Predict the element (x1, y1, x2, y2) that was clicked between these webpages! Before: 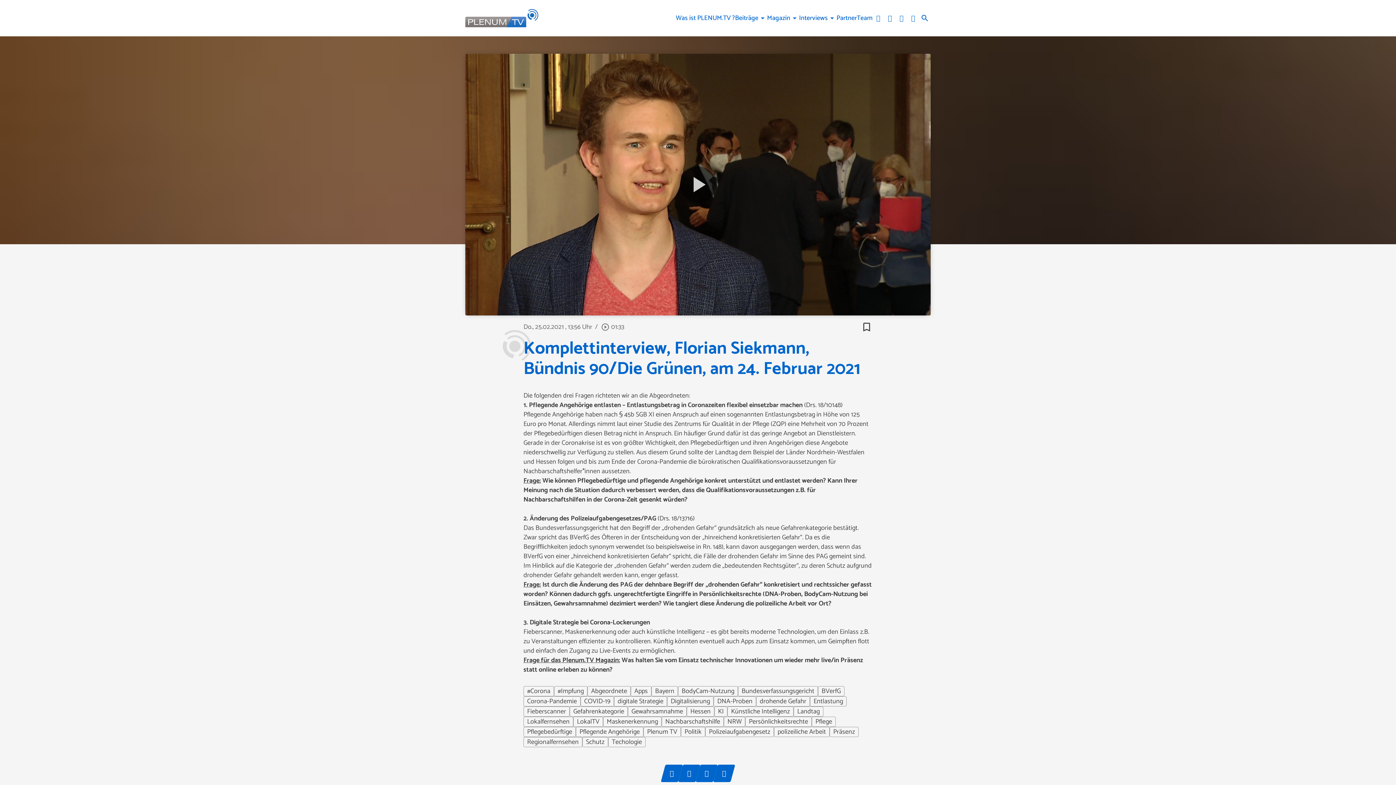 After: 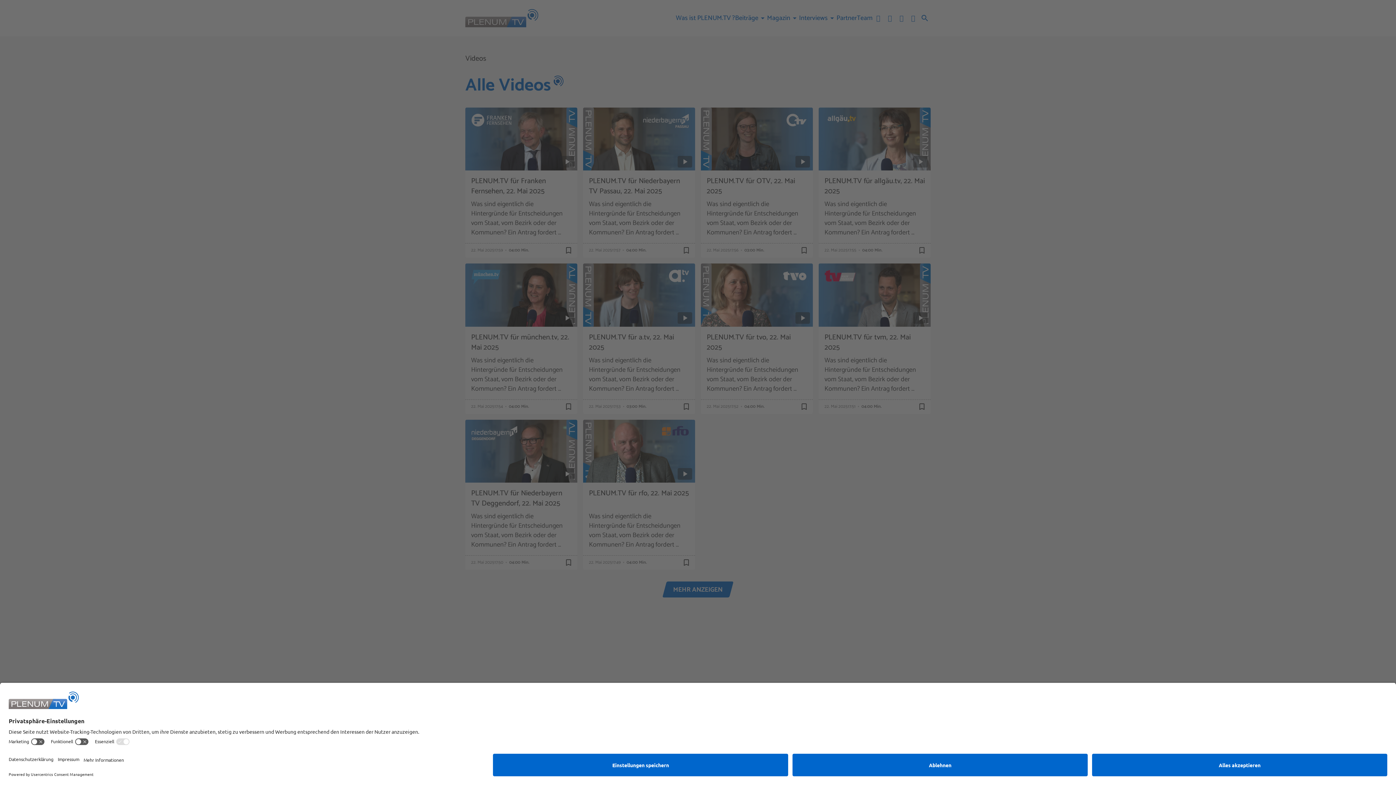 Action: label: Lokalfernsehen bbox: (523, 717, 573, 727)